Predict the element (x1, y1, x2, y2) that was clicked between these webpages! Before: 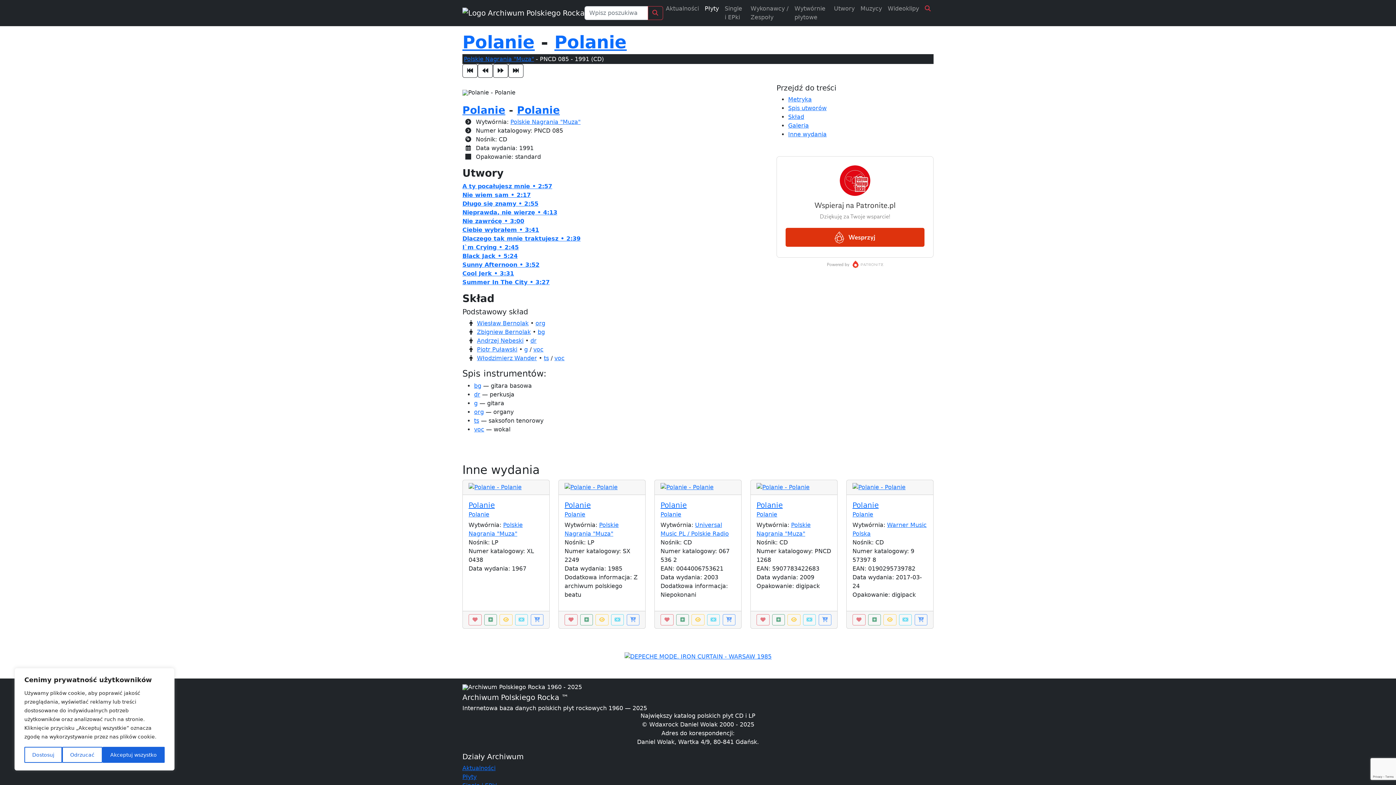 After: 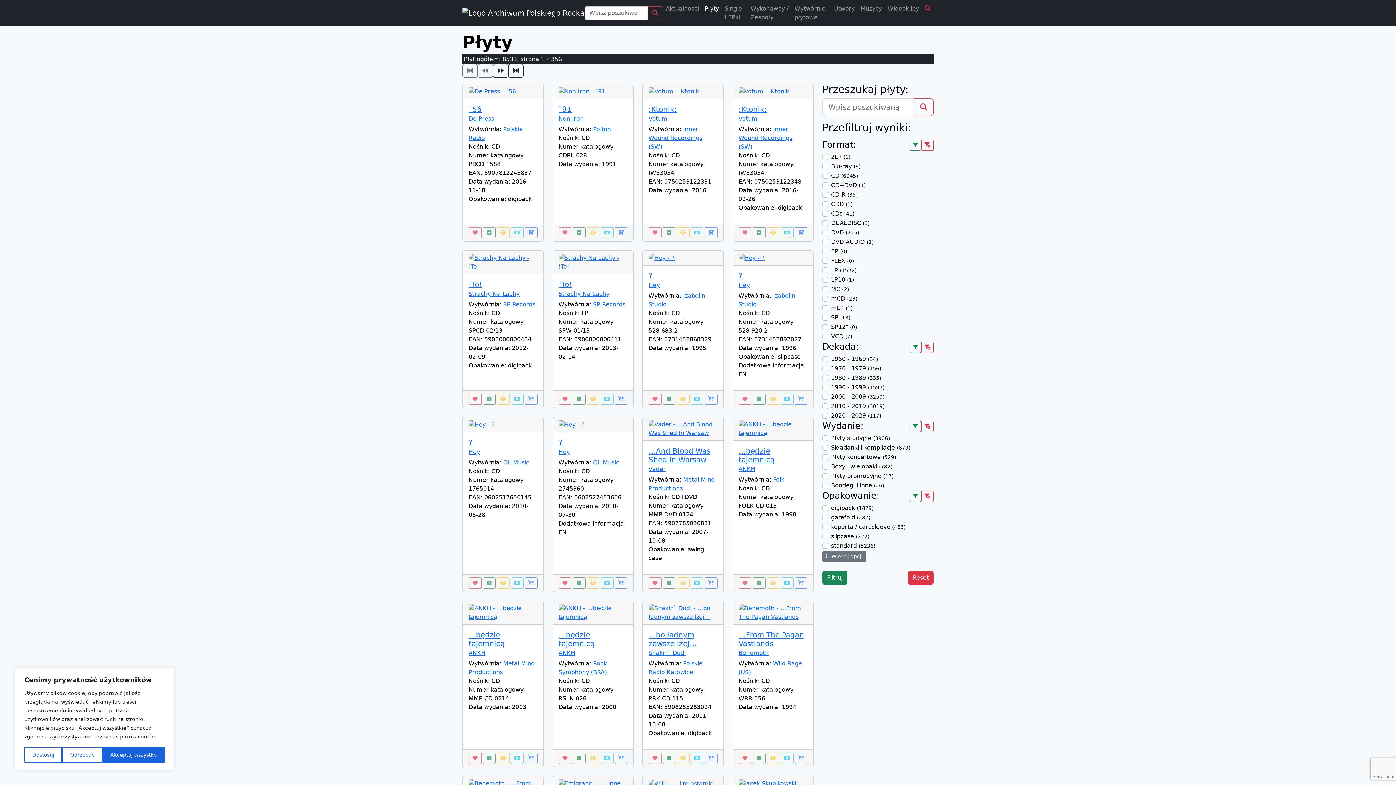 Action: label: Płyty bbox: (702, 1, 722, 16)